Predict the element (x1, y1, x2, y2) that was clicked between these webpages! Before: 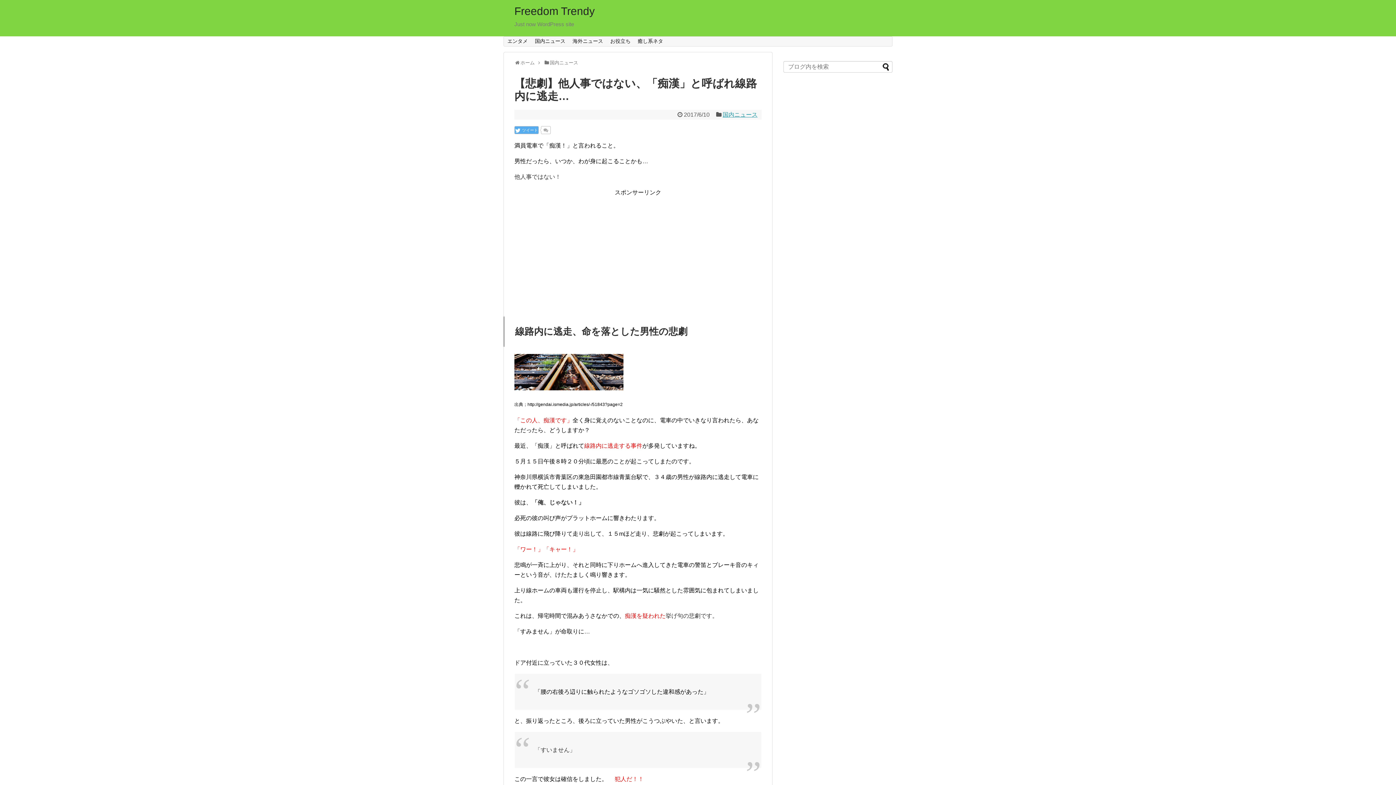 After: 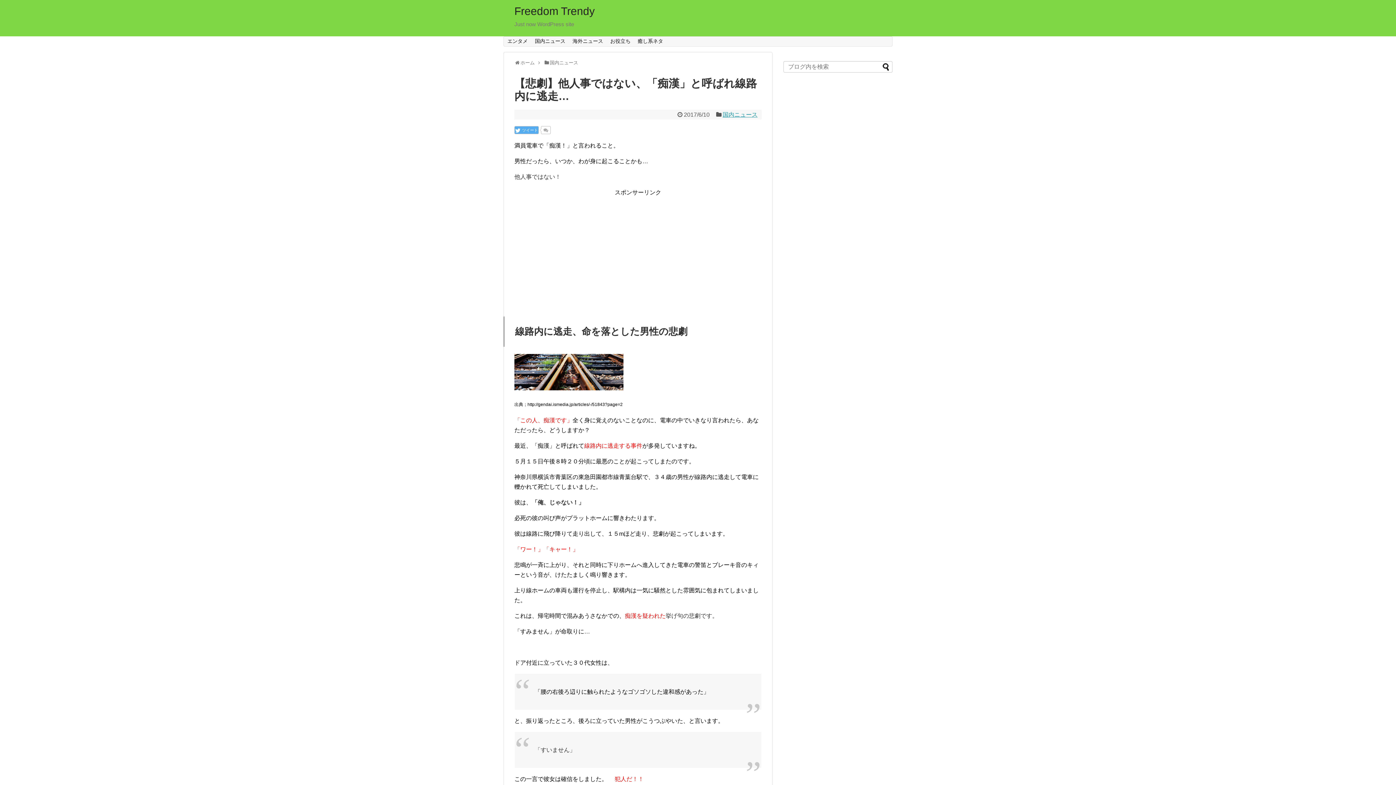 Action: bbox: (541, 126, 550, 133)